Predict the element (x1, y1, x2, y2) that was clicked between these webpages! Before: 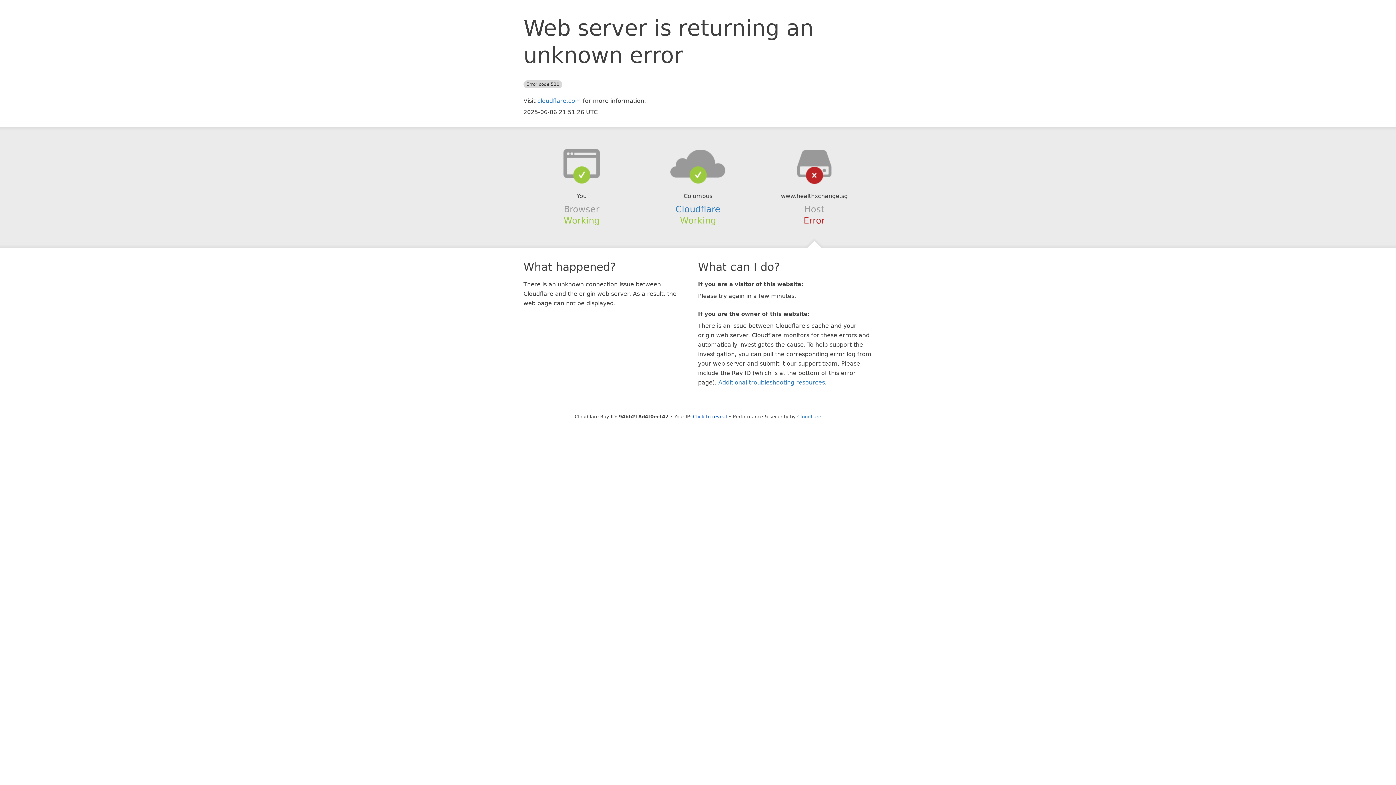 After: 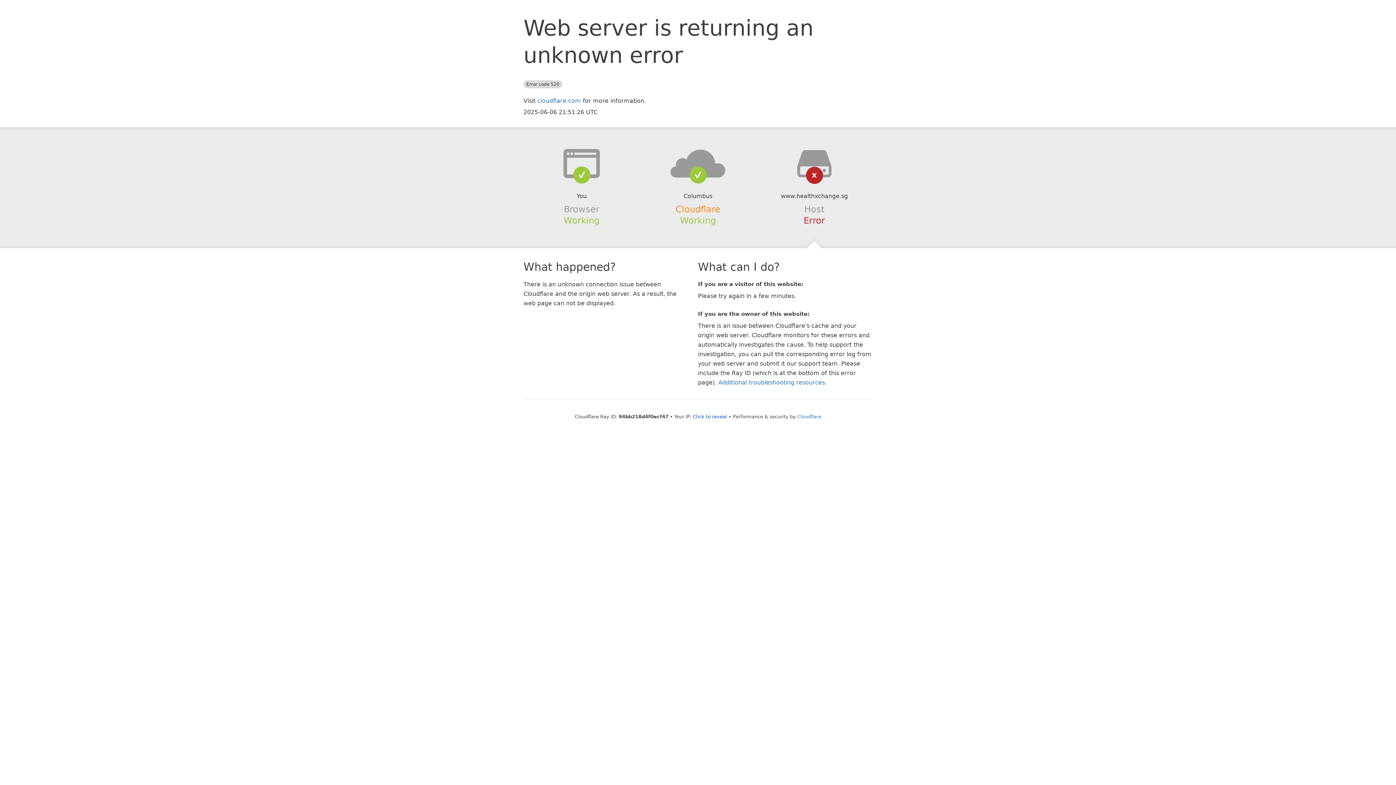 Action: label: Cloudflare bbox: (675, 204, 720, 214)